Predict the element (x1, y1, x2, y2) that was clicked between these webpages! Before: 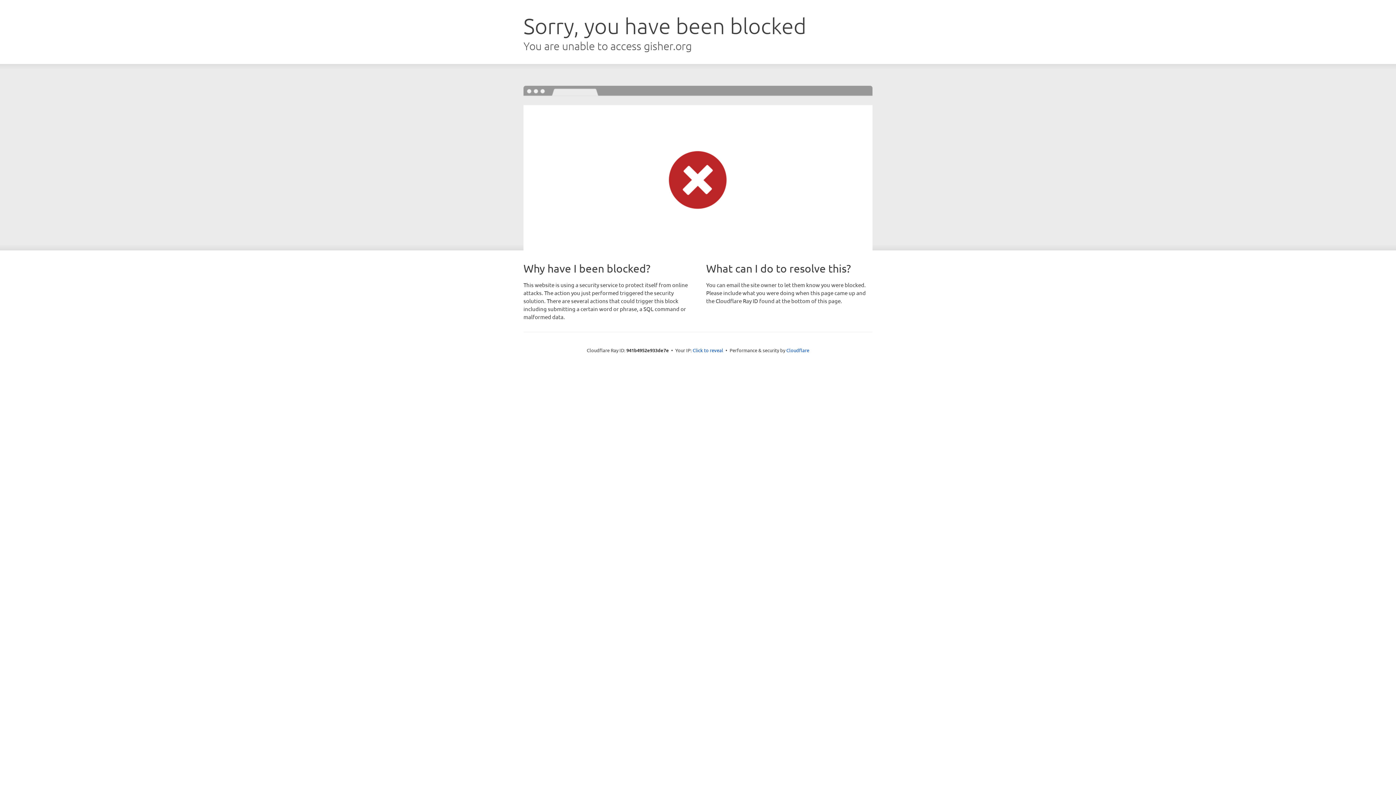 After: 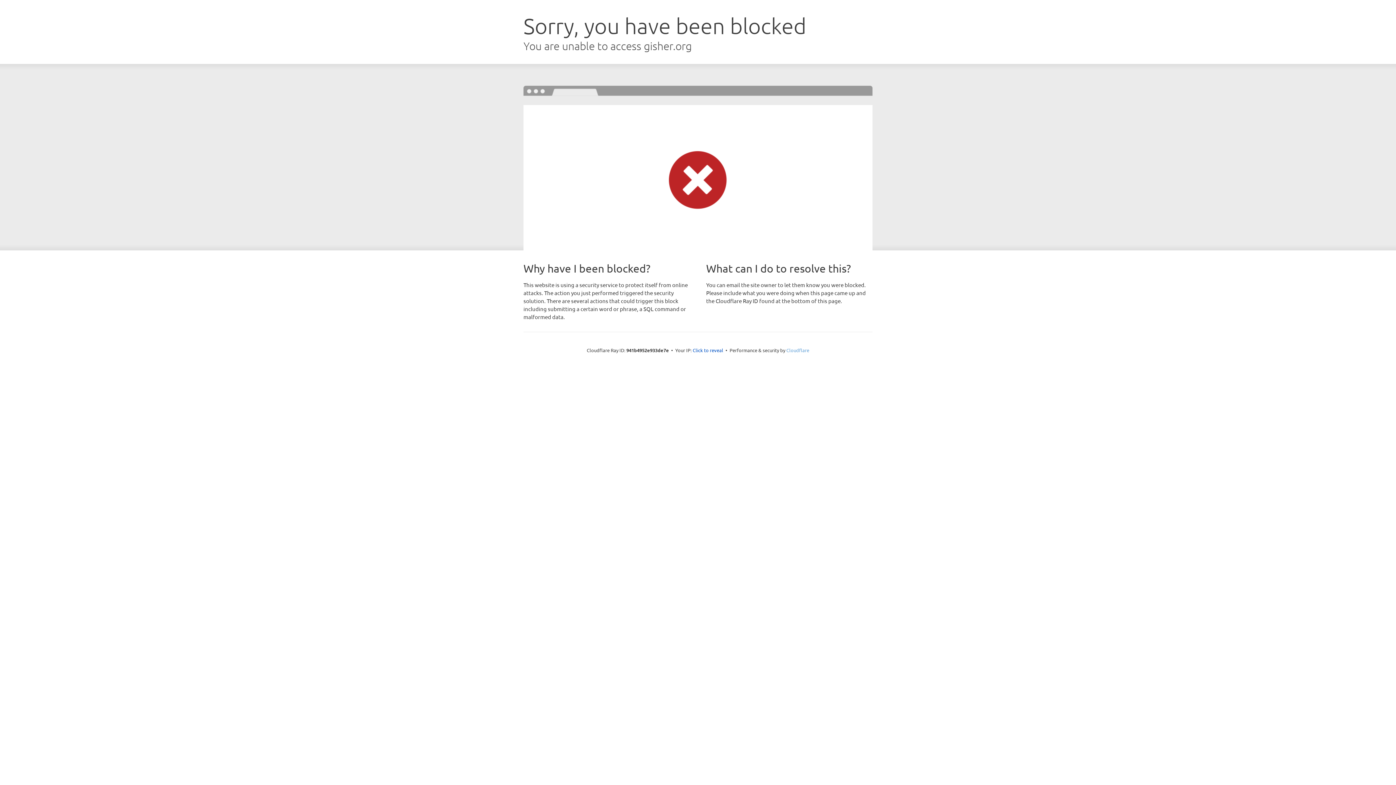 Action: label: Cloudflare bbox: (786, 347, 809, 353)